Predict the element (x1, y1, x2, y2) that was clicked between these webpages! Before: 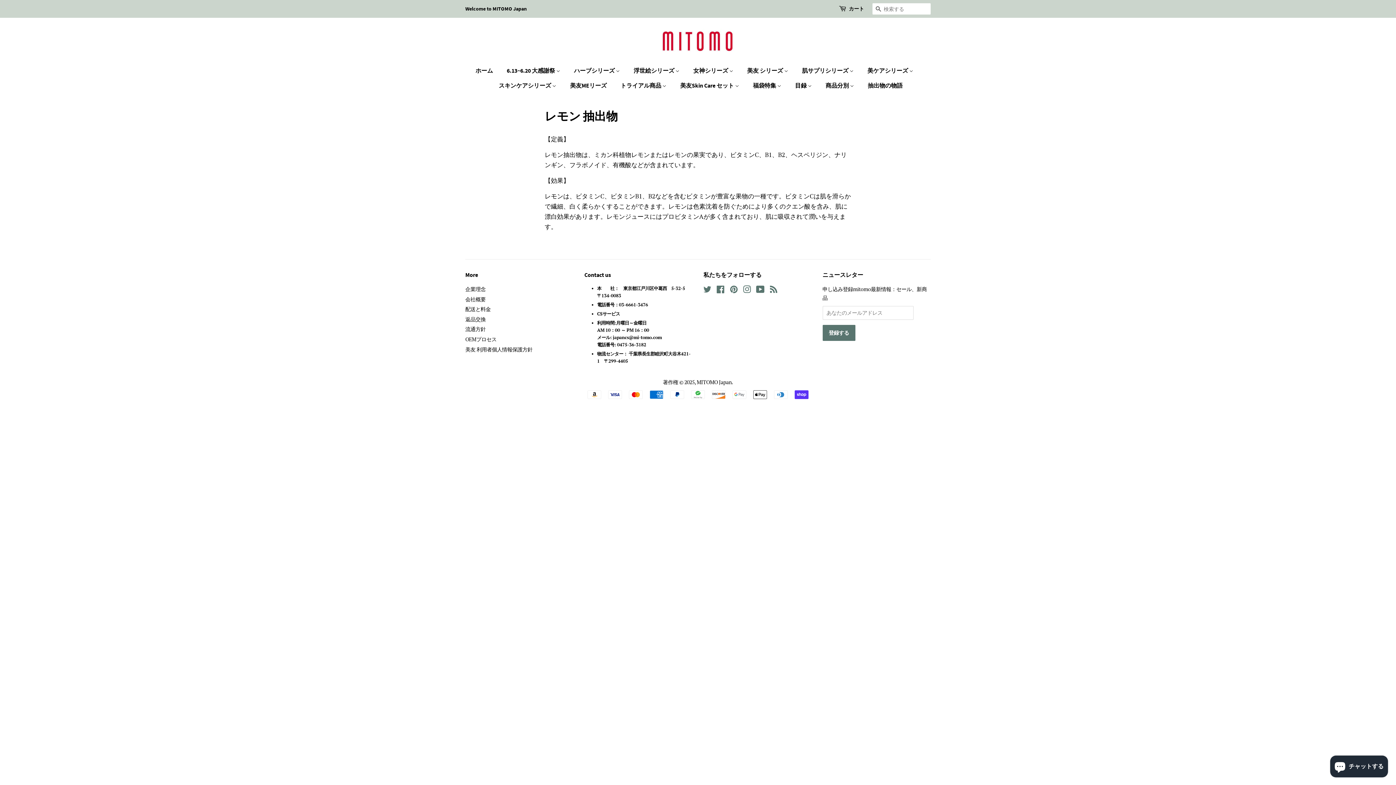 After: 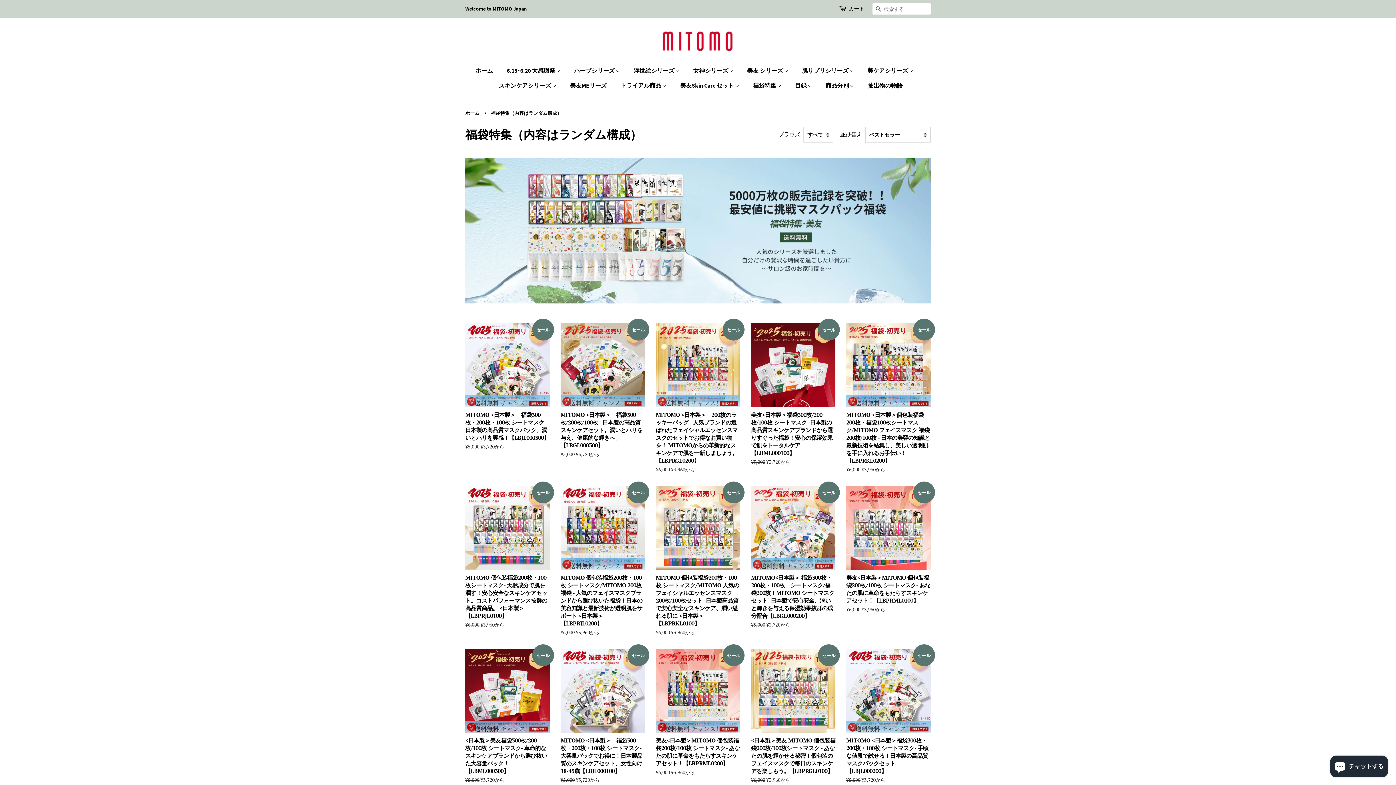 Action: bbox: (747, 78, 788, 93) label: 福袋特集 